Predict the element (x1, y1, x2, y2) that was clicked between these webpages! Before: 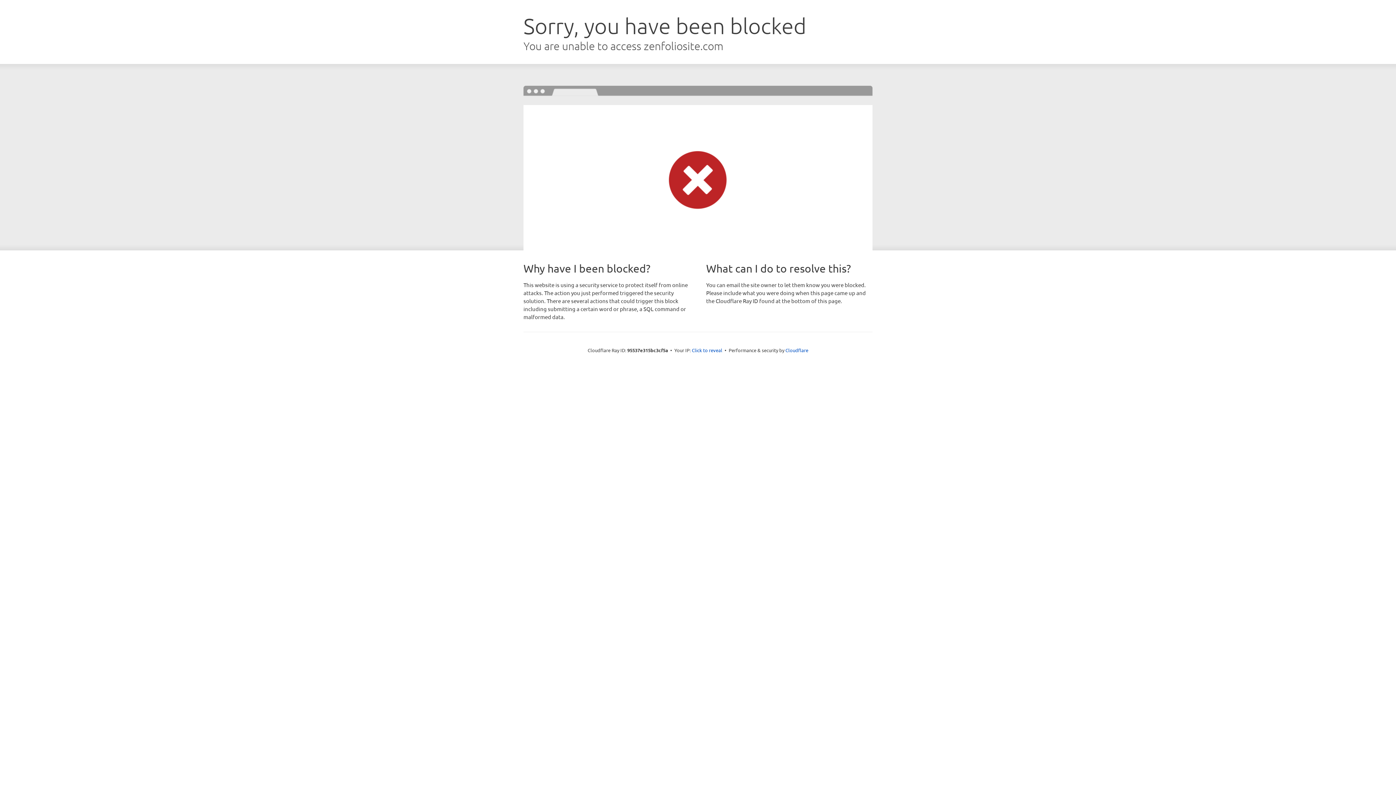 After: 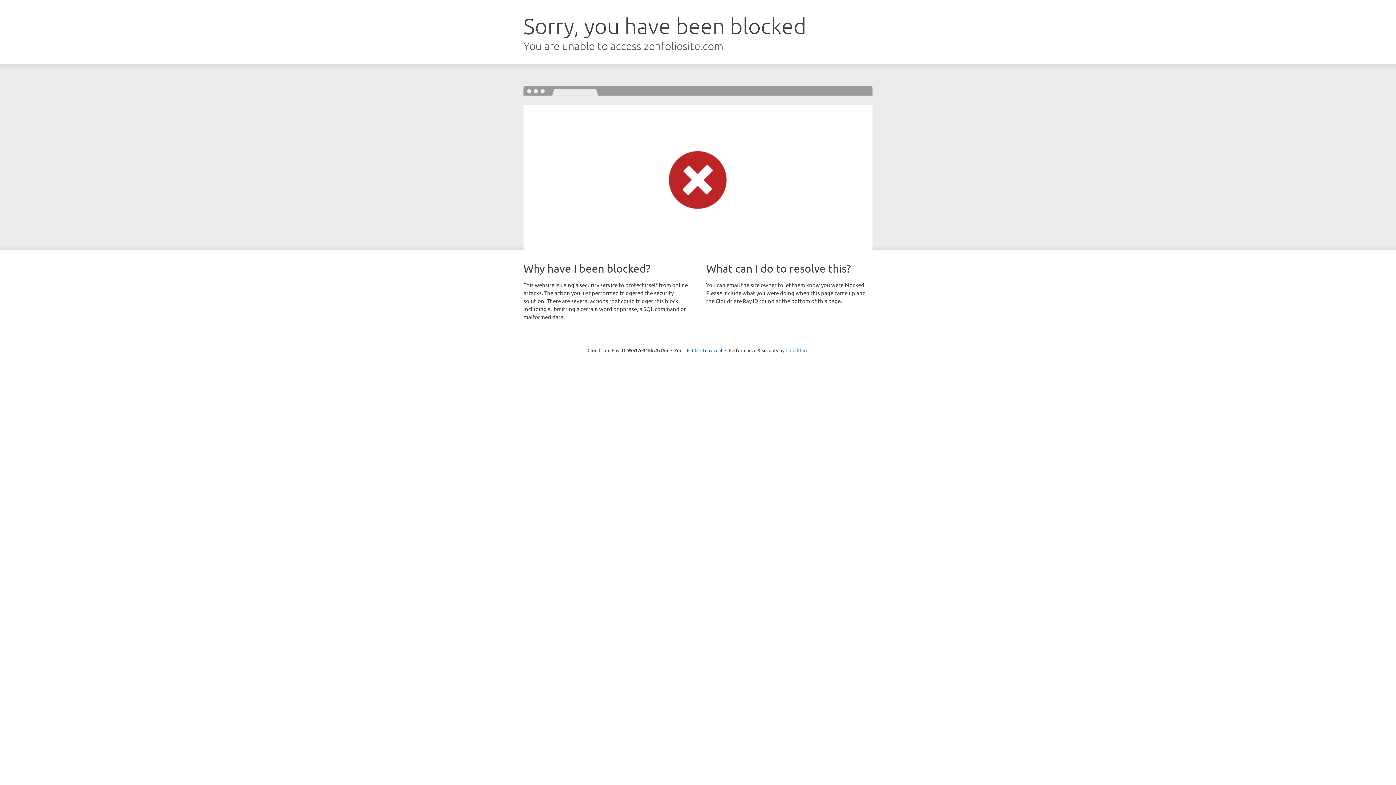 Action: label: Cloudflare bbox: (785, 347, 808, 353)